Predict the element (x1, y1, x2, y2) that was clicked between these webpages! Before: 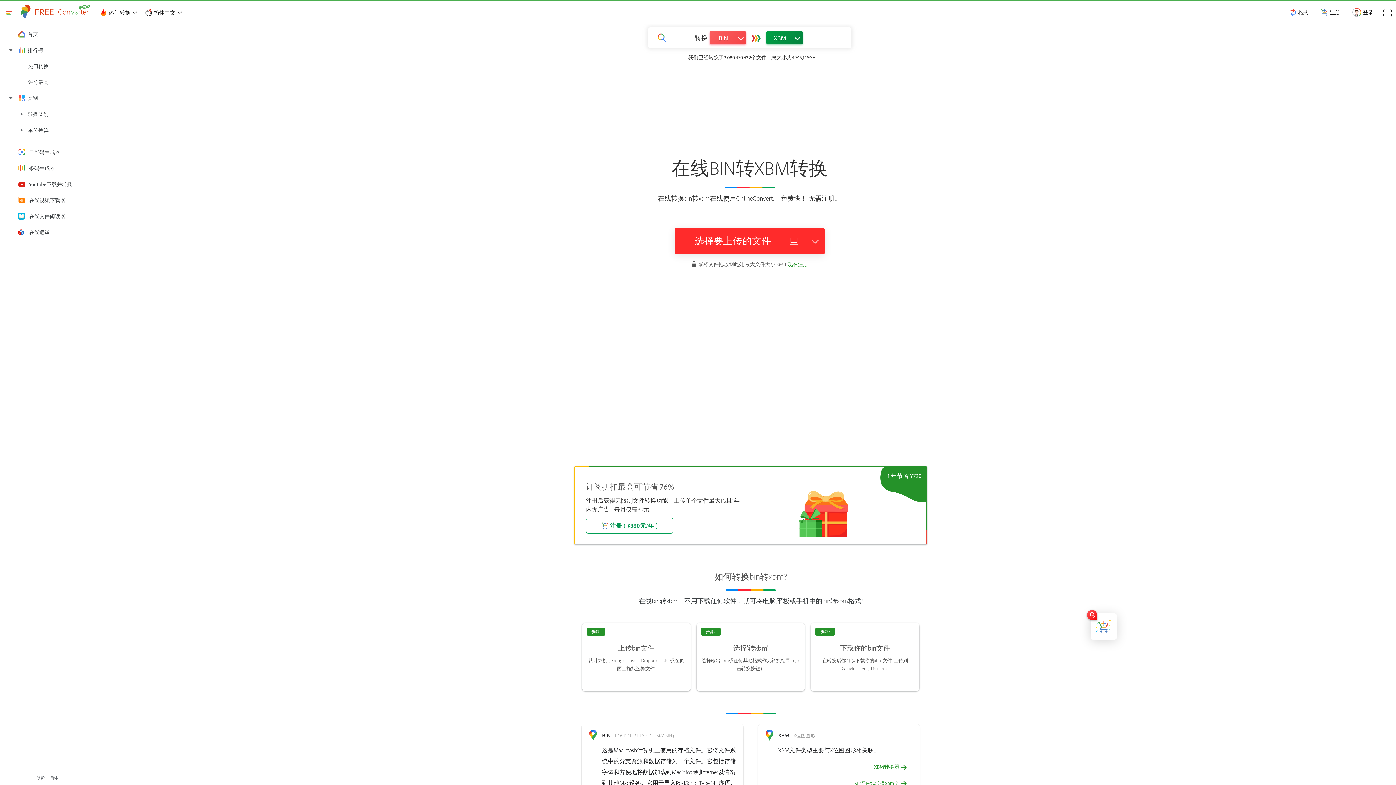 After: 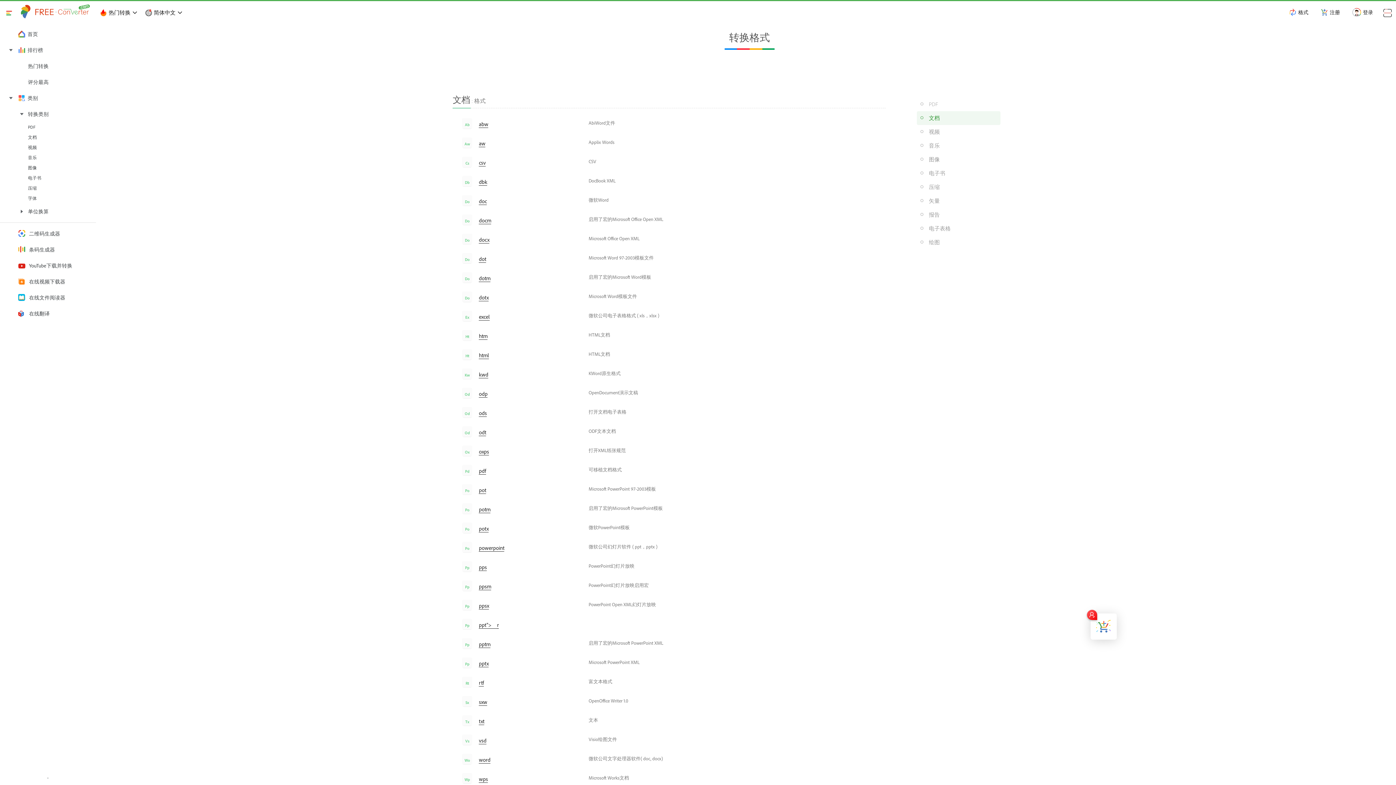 Action: label: 格式 bbox: (1281, 1, 1314, 23)